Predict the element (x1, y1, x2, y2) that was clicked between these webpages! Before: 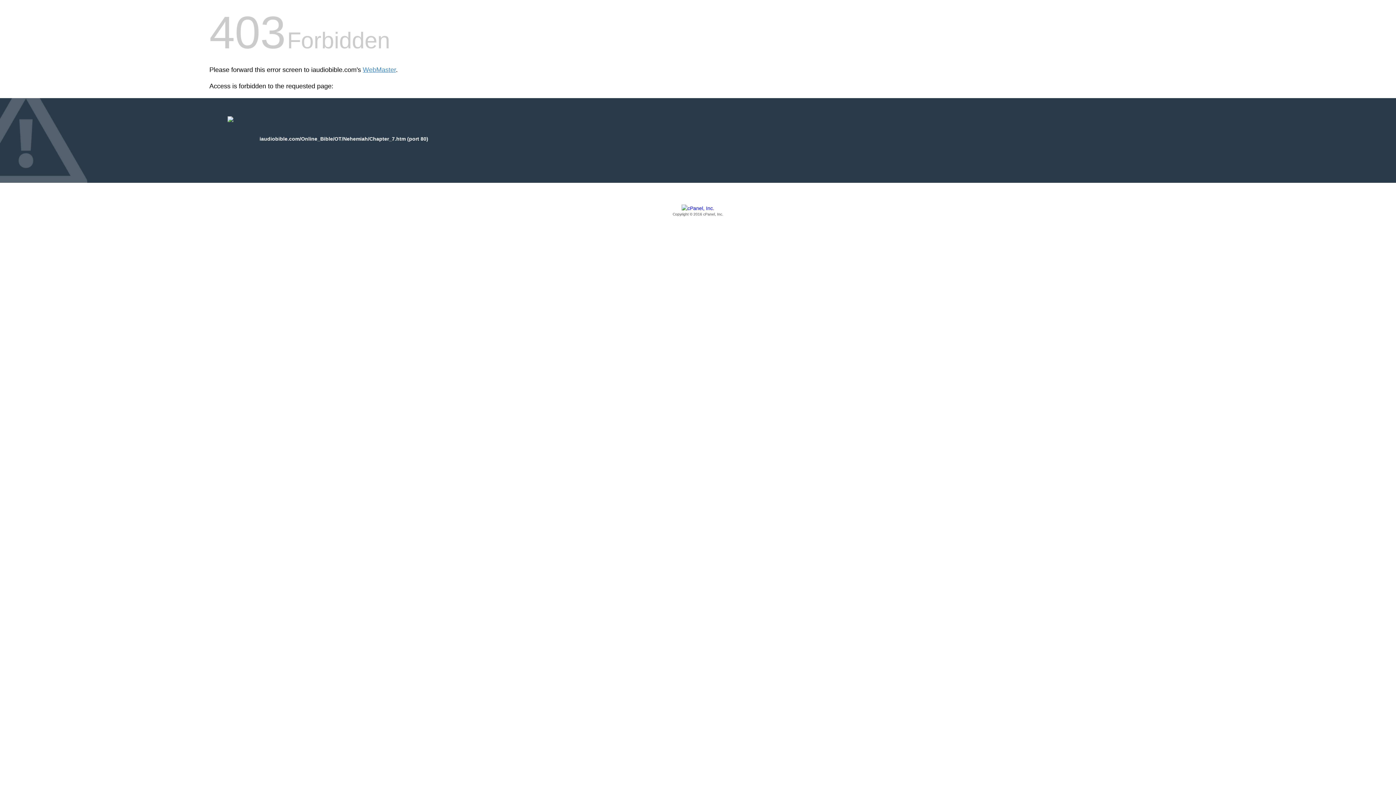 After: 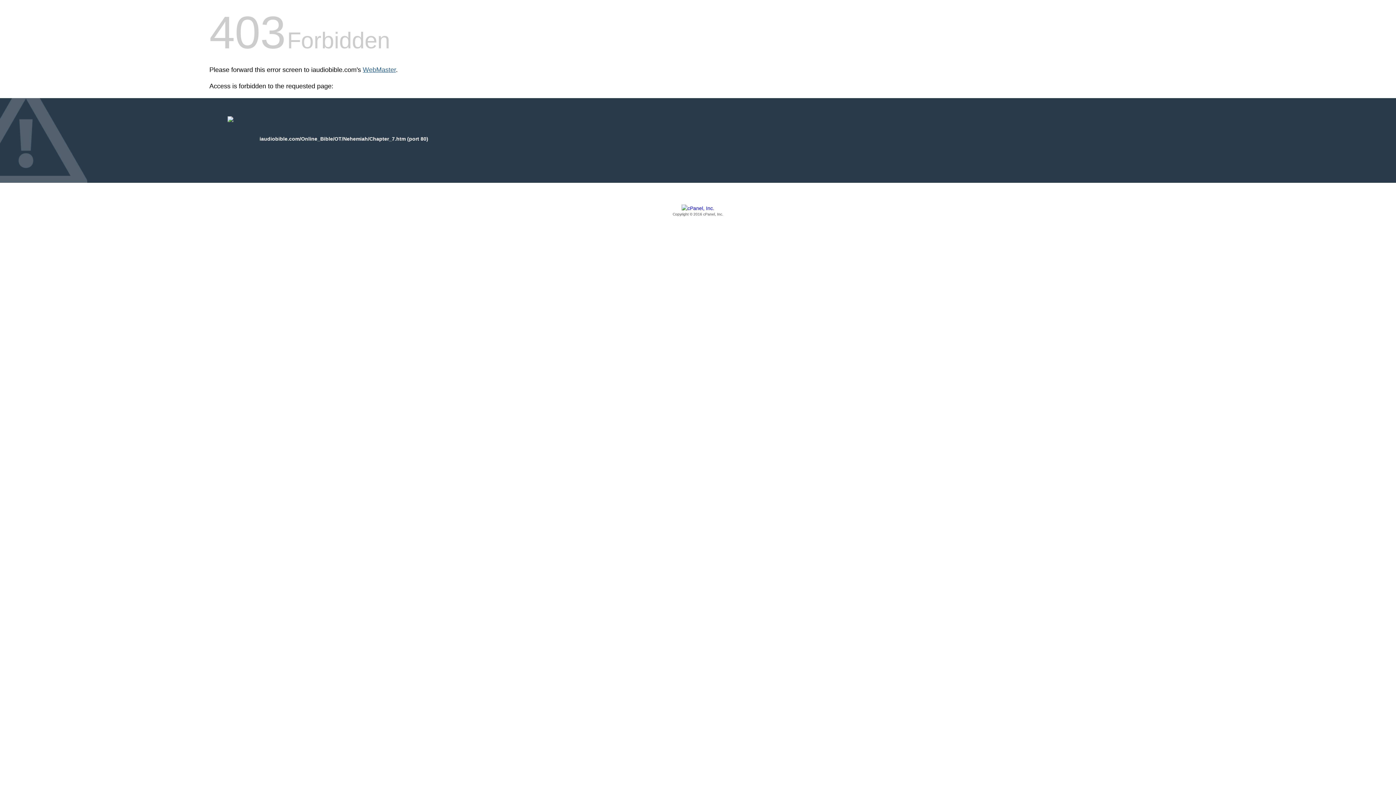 Action: bbox: (362, 66, 396, 73) label: WebMaster